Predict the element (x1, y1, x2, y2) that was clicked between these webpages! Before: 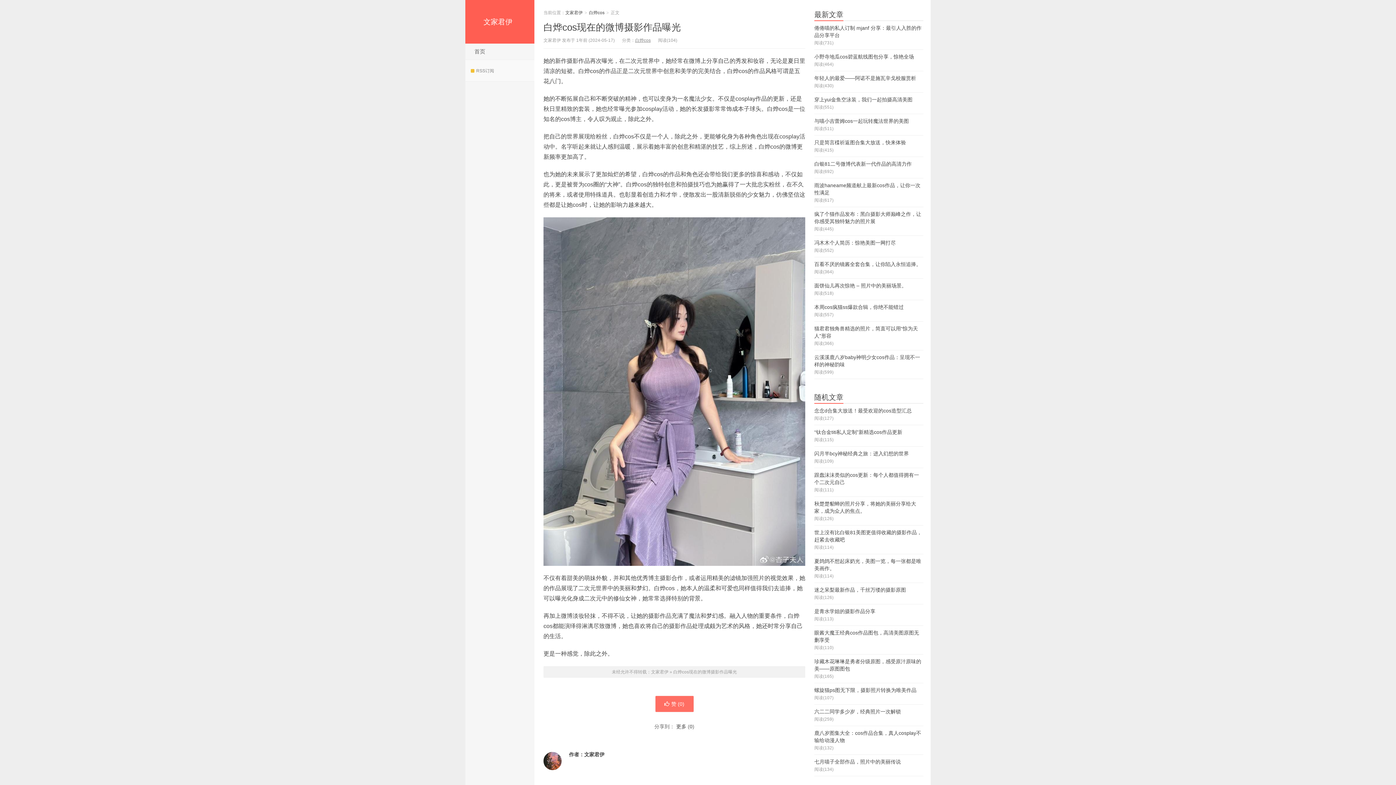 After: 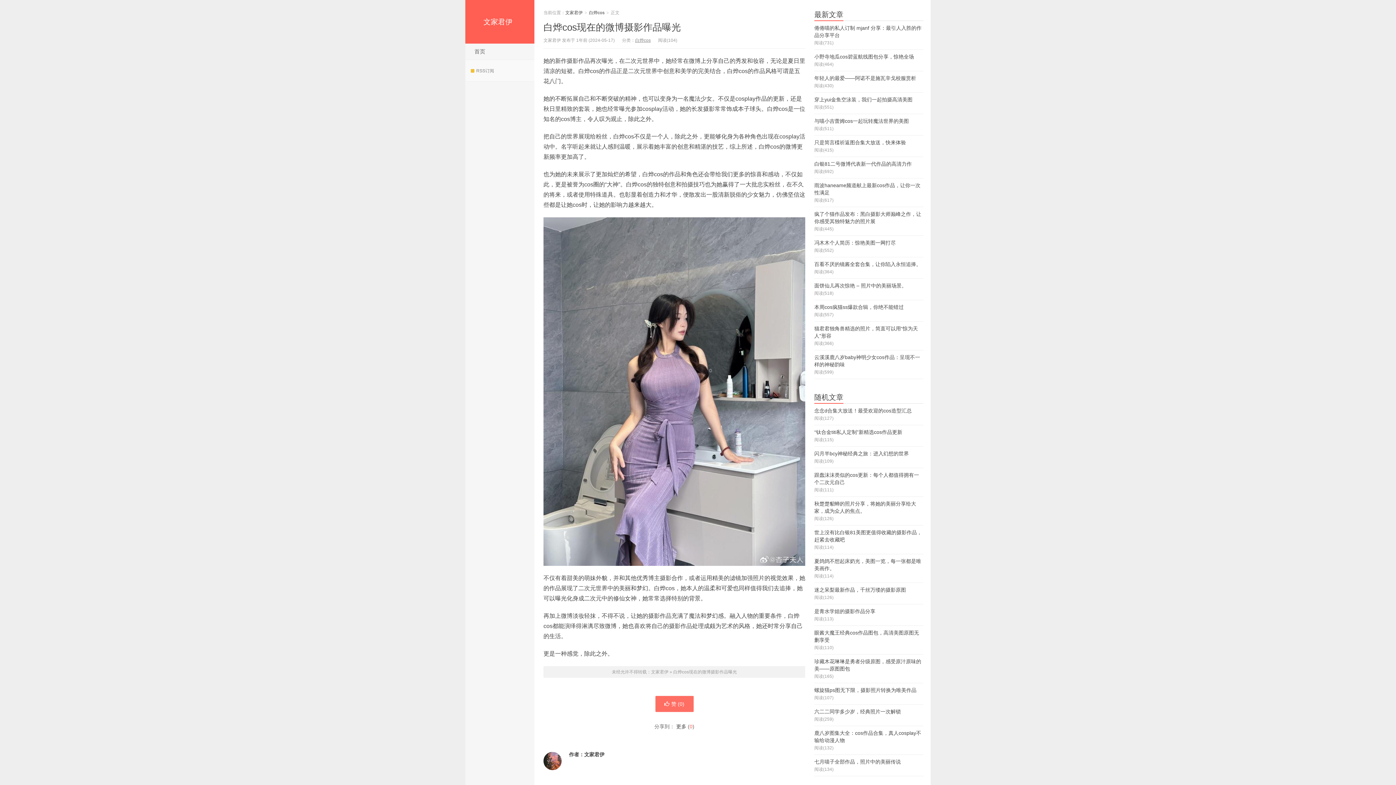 Action: label: 0 bbox: (689, 723, 692, 729)